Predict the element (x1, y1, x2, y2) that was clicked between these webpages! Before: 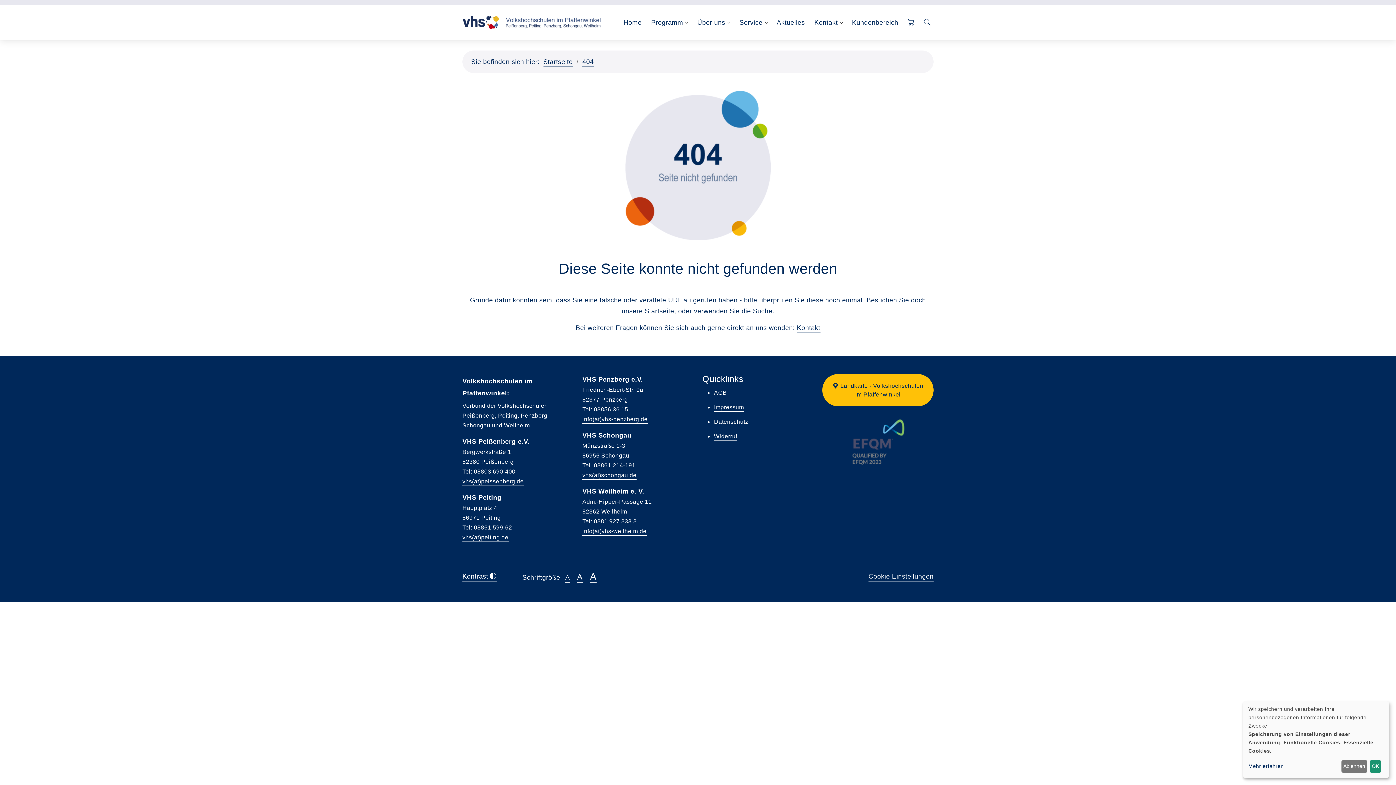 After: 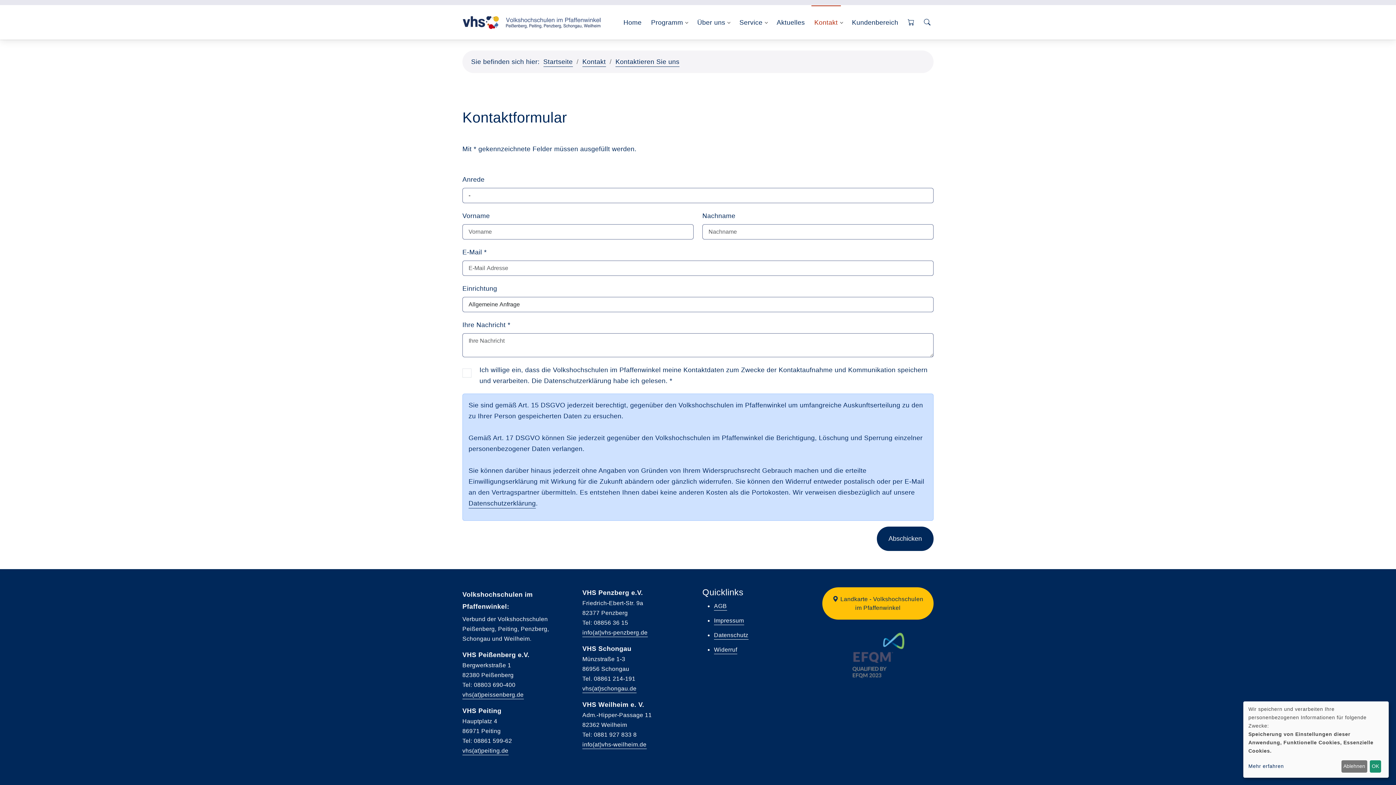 Action: bbox: (797, 324, 820, 333) label: Kontakt